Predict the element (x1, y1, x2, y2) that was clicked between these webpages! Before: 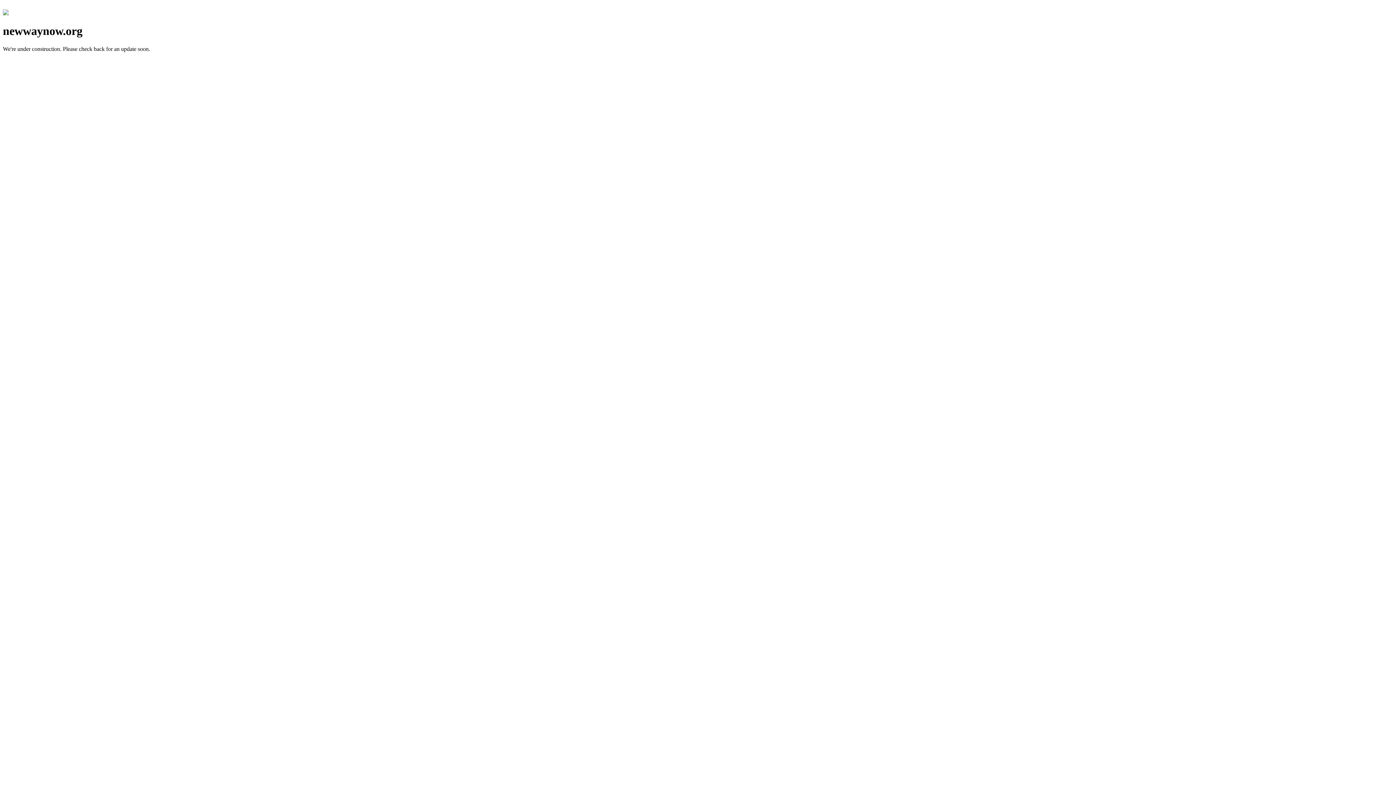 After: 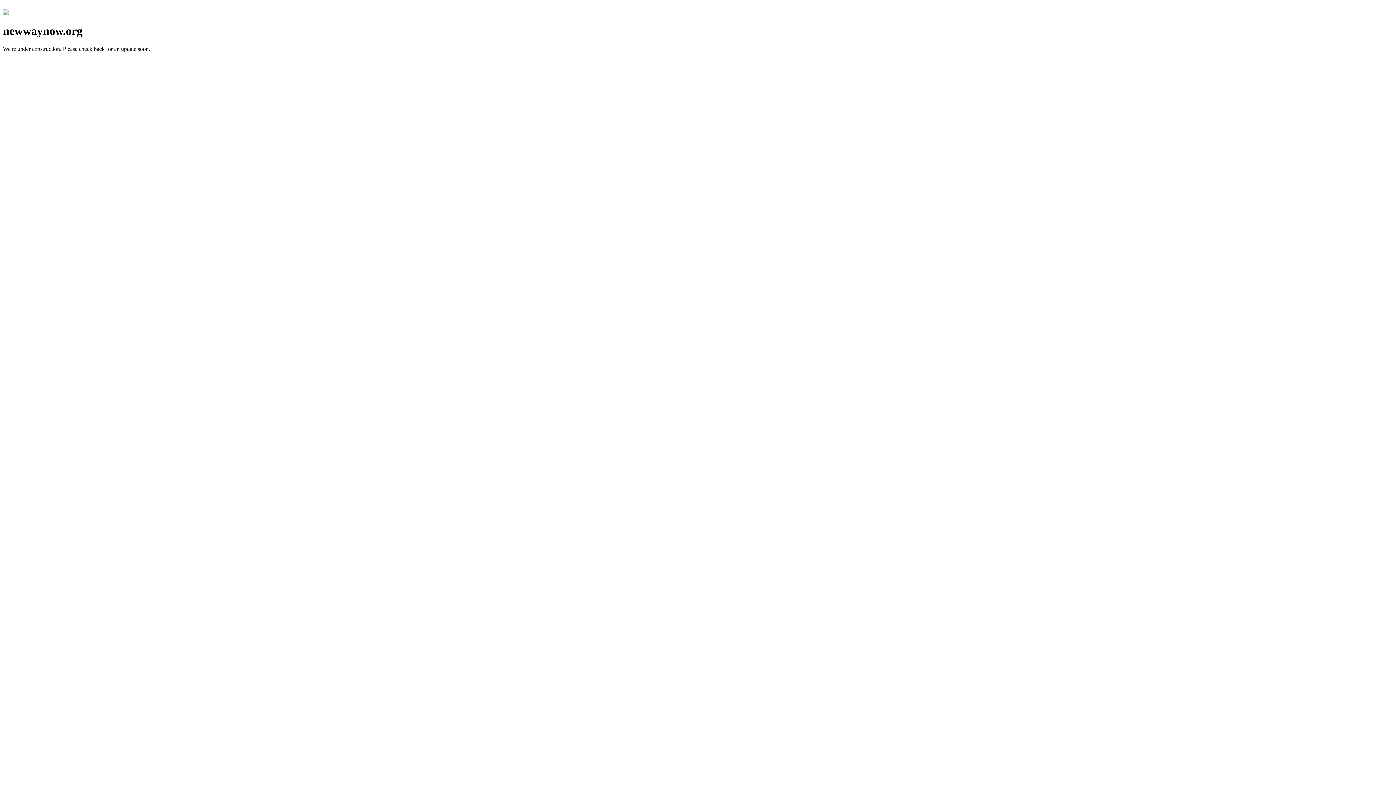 Action: bbox: (2, 10, 8, 16)